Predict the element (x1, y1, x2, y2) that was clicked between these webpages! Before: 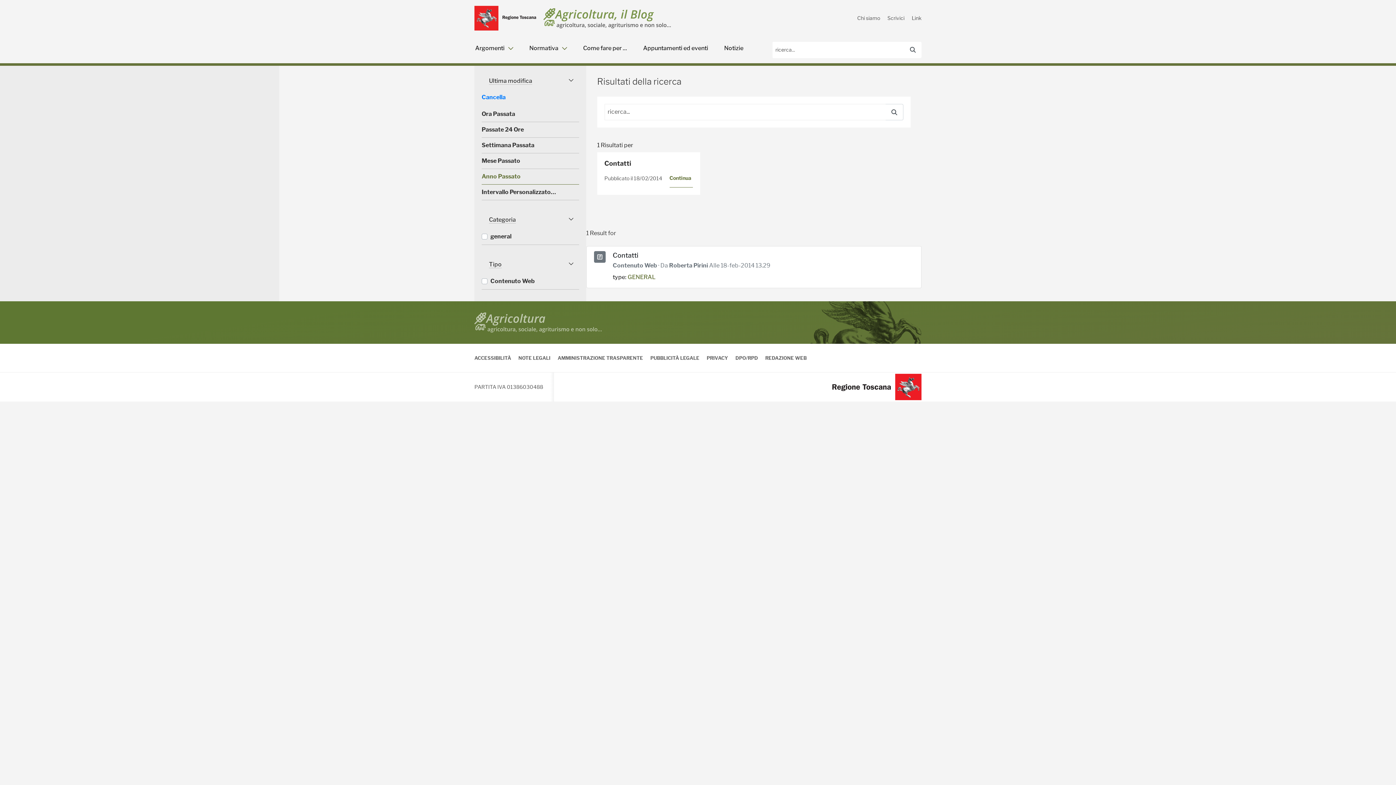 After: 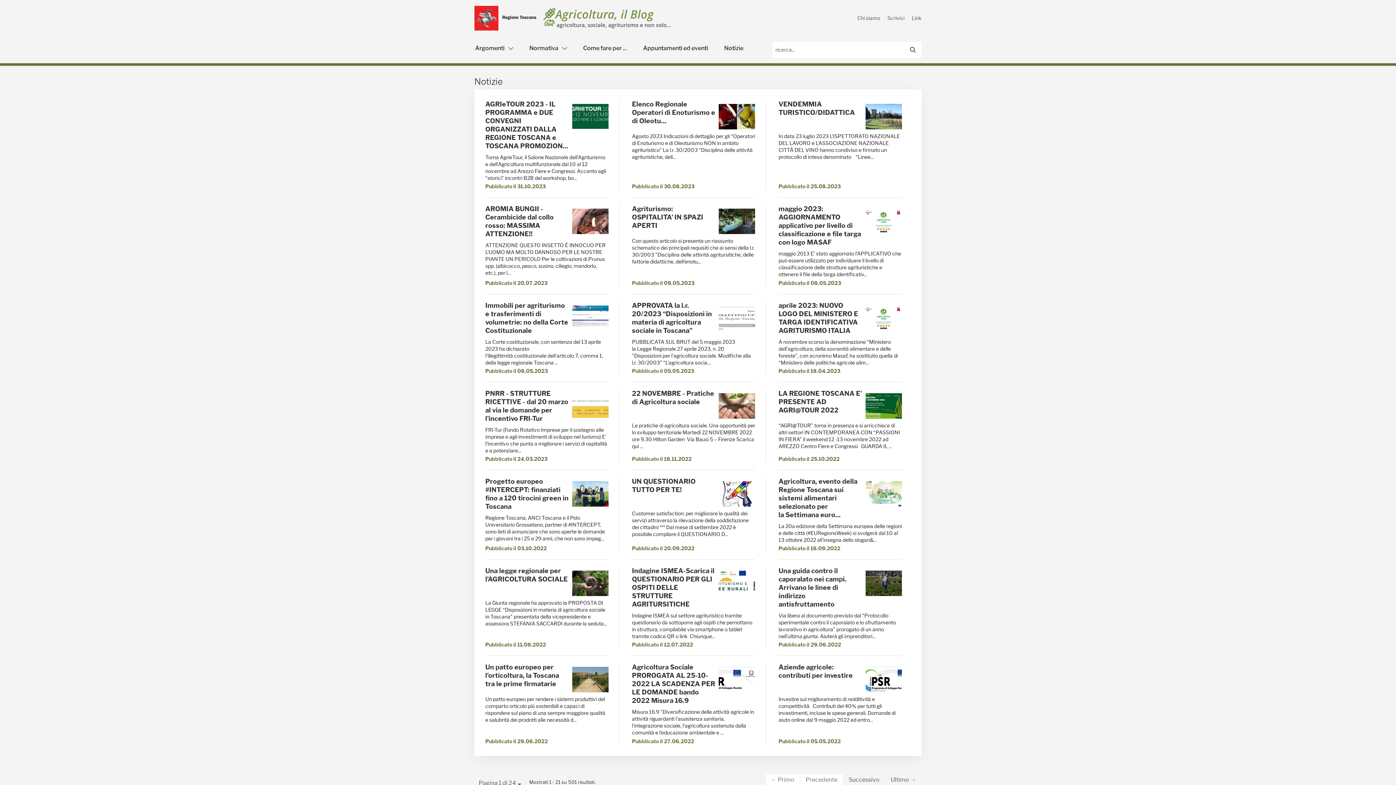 Action: bbox: (716, 36, 751, 59) label: Vai a Notizie